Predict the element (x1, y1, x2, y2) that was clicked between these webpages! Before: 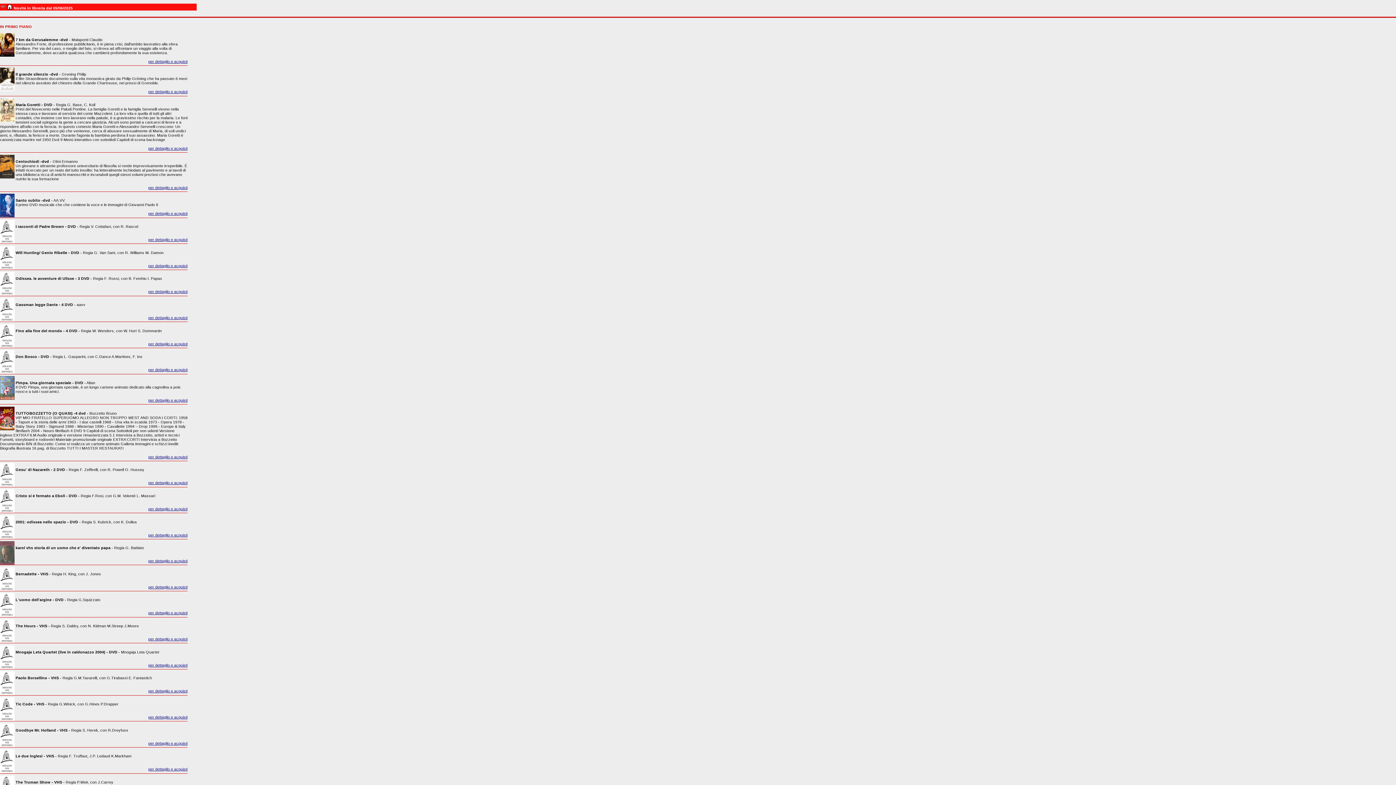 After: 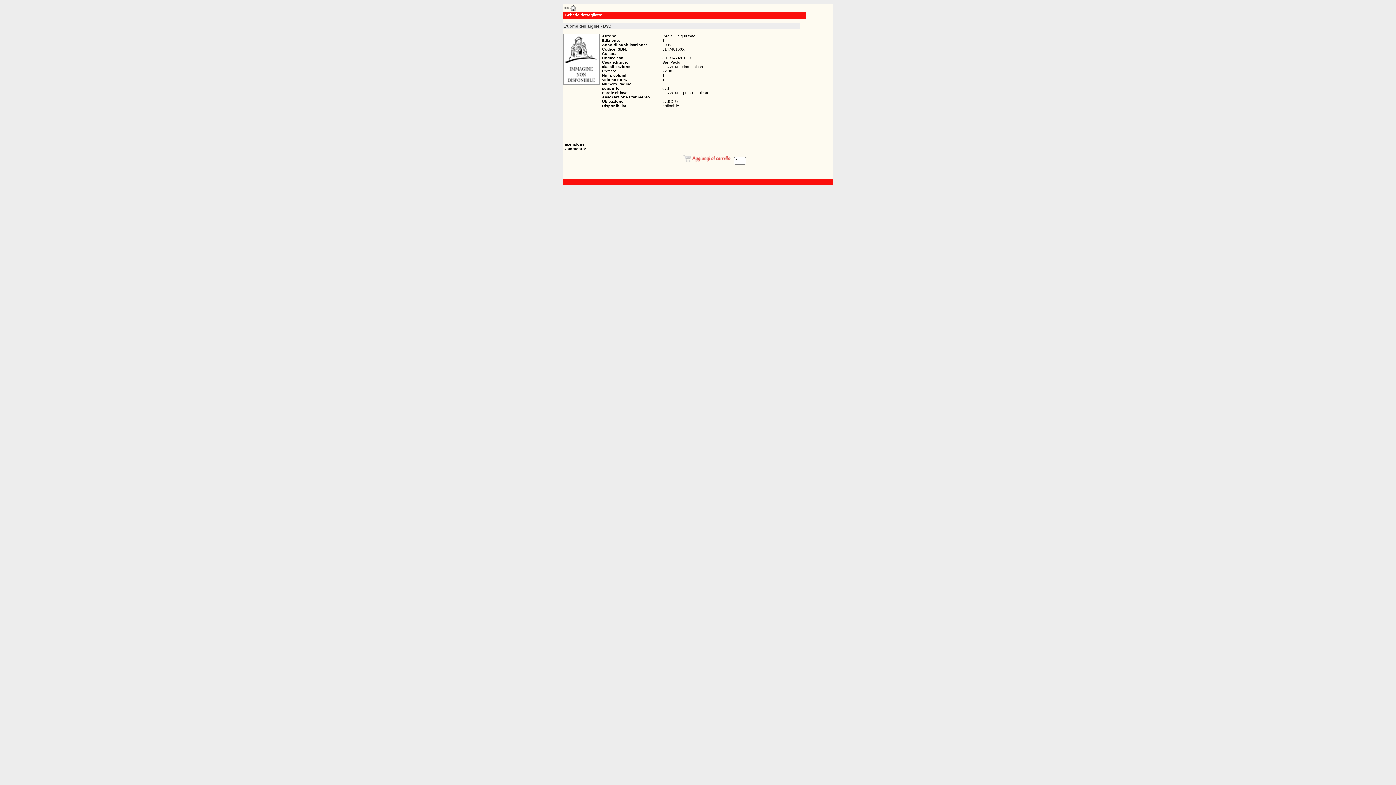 Action: label: per dettaglio e acquisti bbox: (148, 611, 187, 615)